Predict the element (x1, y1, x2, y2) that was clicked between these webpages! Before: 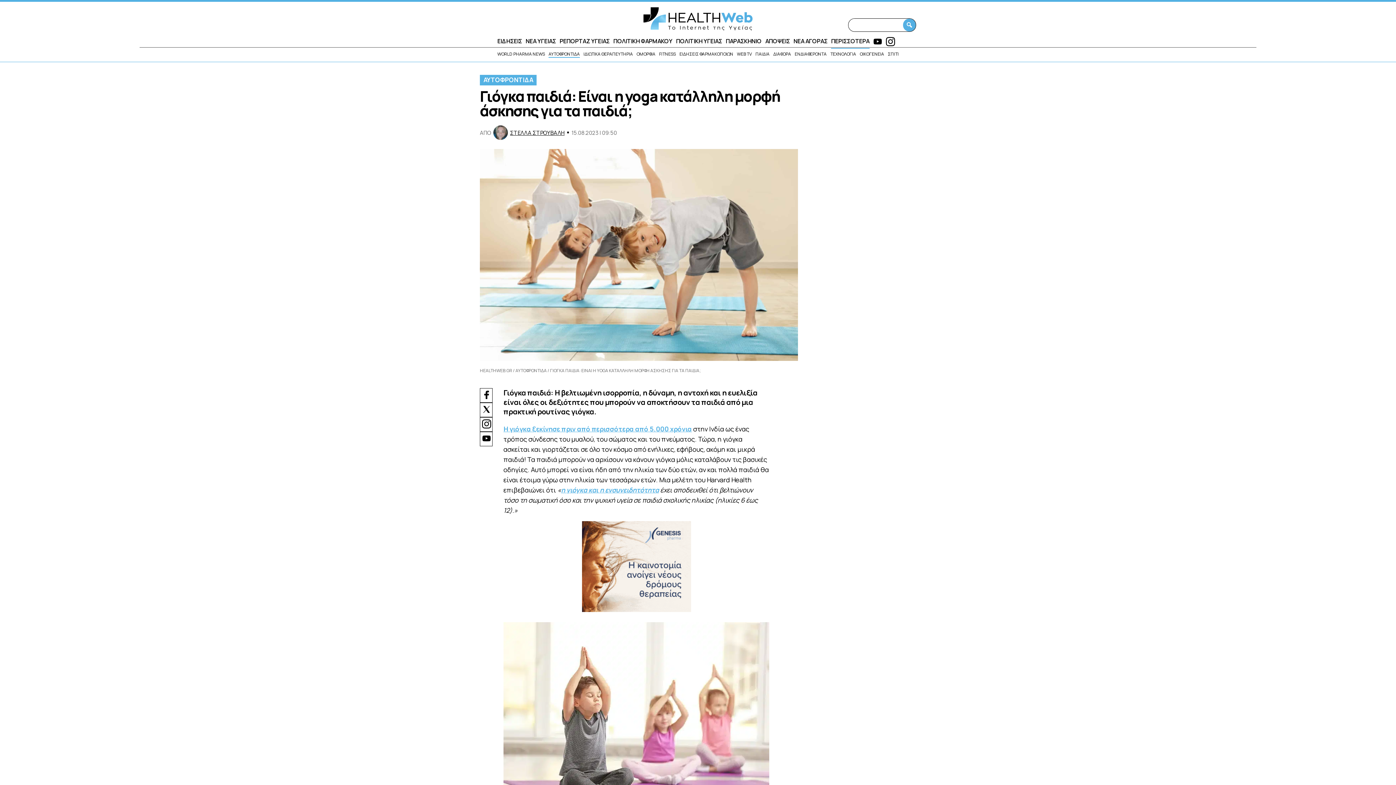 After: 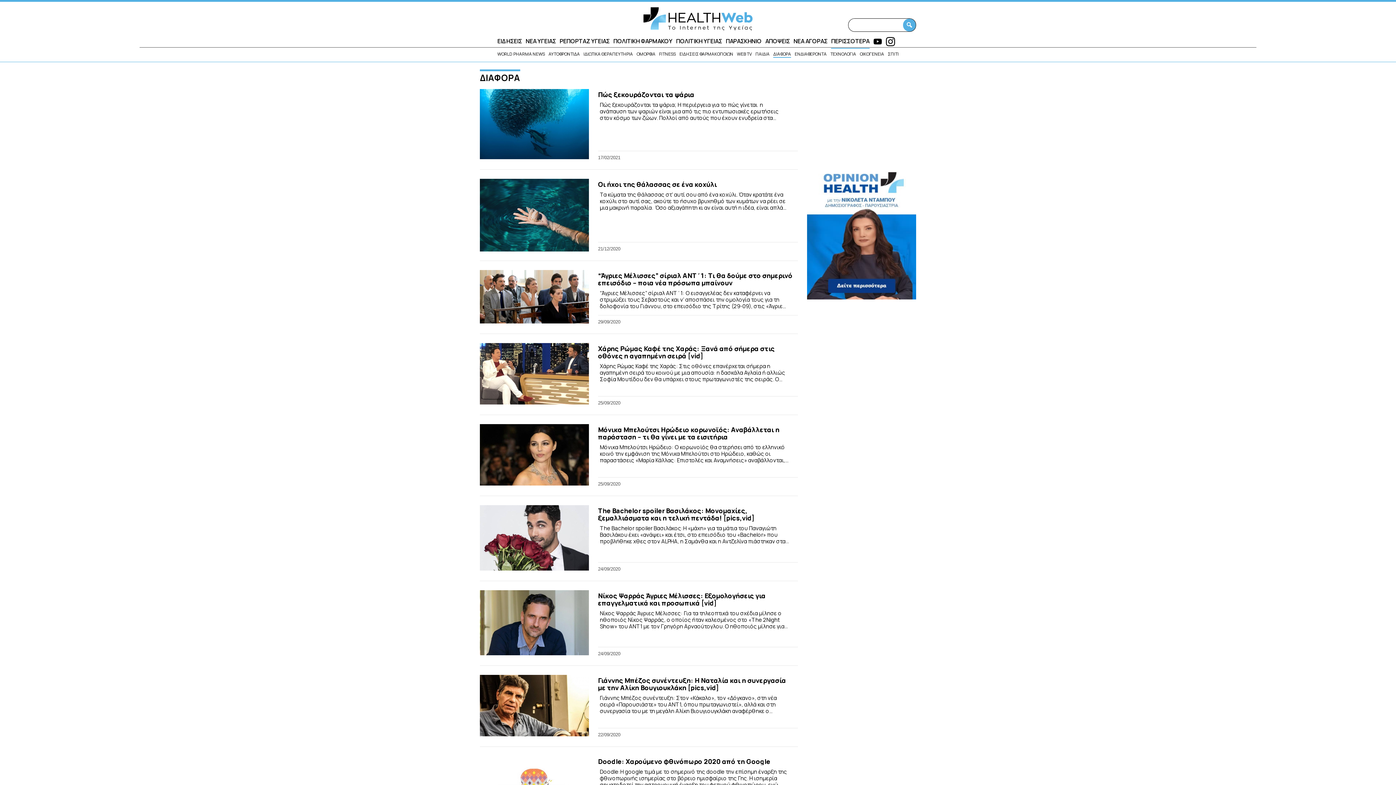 Action: bbox: (773, 50, 791, 57) label: ΔΙΑΦΟΡΑ